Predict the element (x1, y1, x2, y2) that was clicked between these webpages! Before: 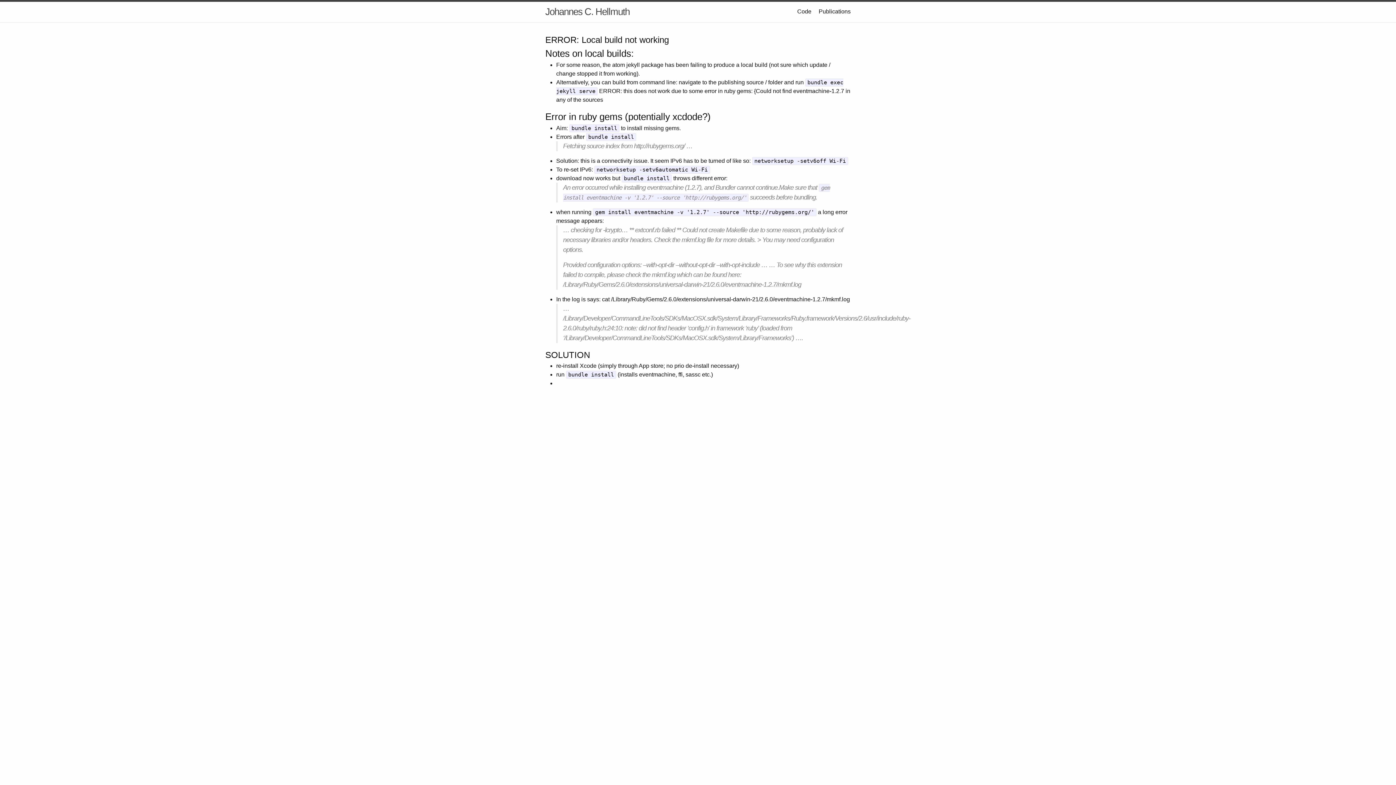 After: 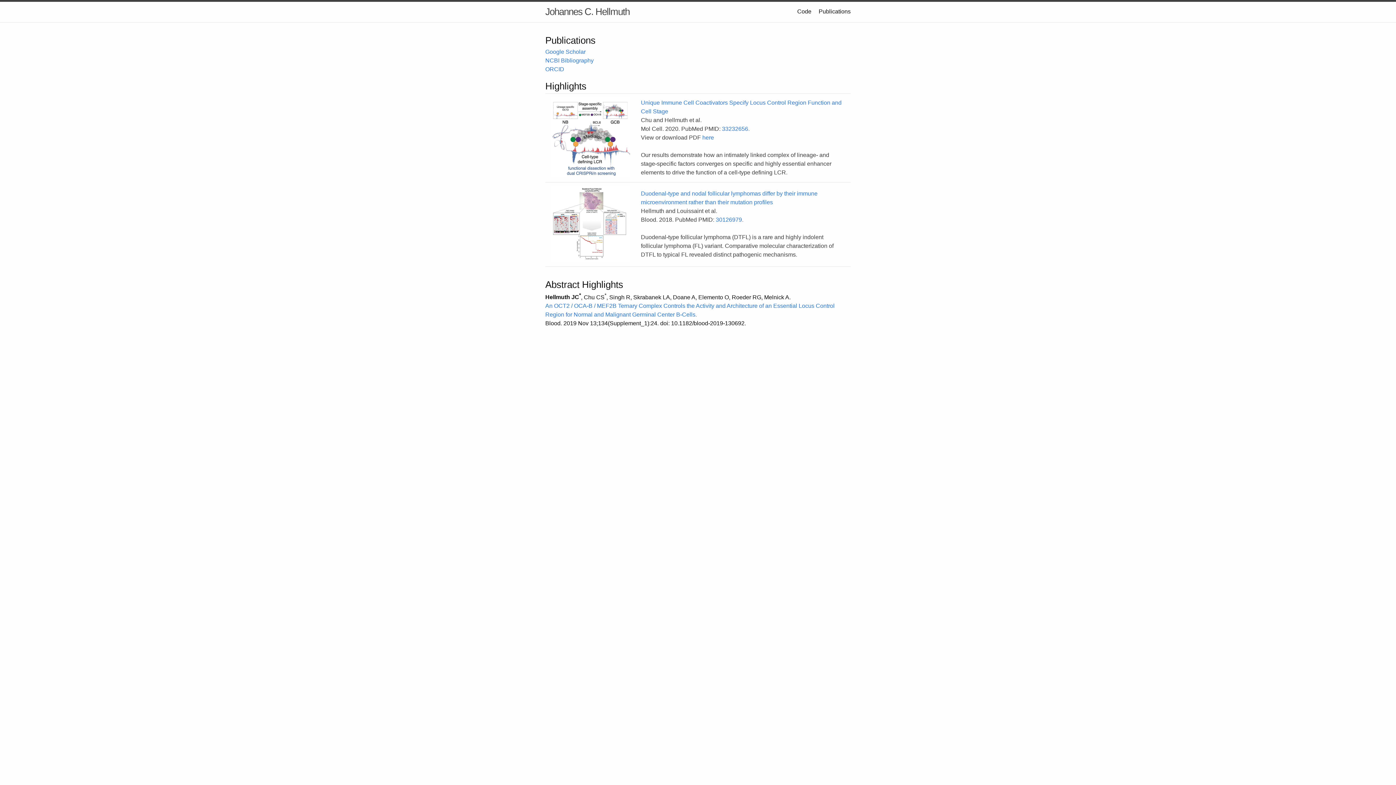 Action: label: Publications bbox: (818, 8, 850, 14)